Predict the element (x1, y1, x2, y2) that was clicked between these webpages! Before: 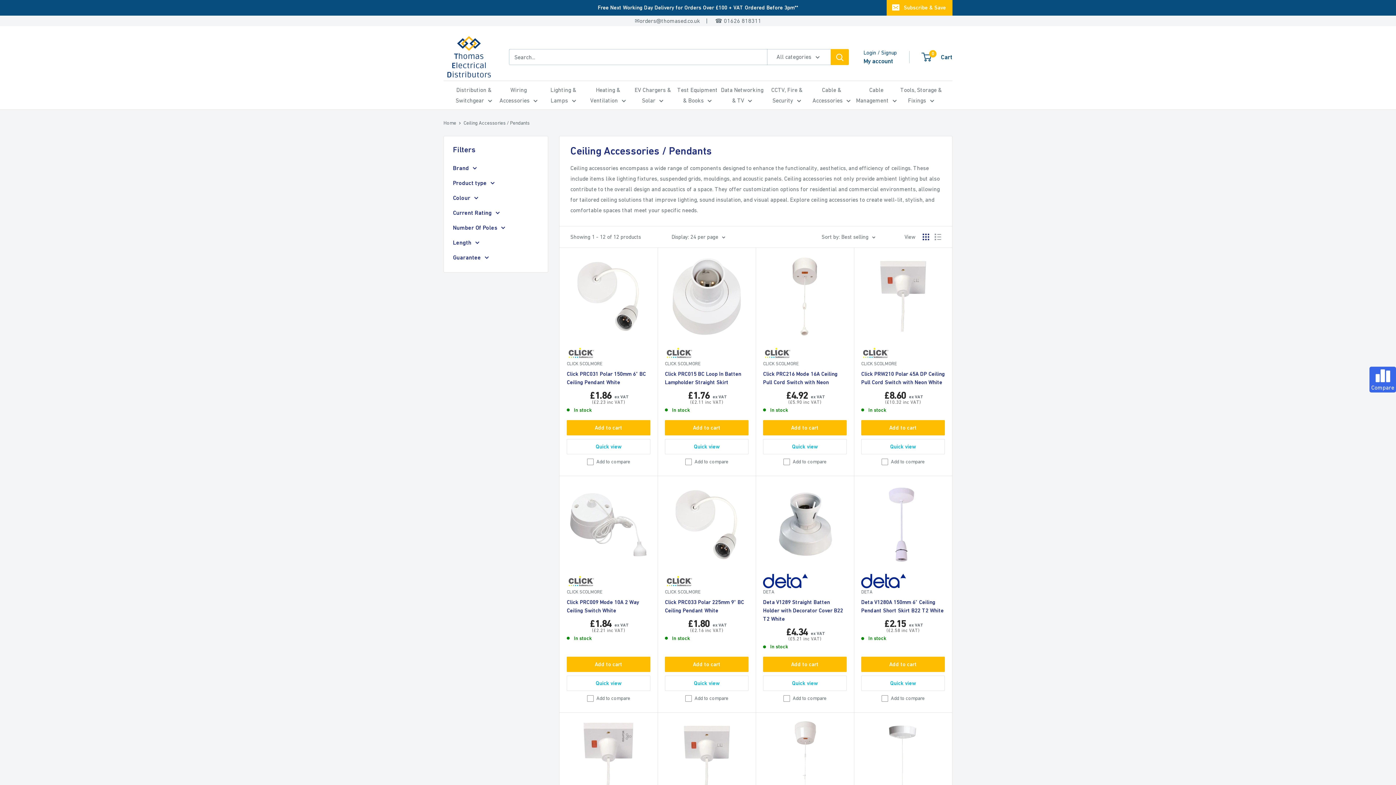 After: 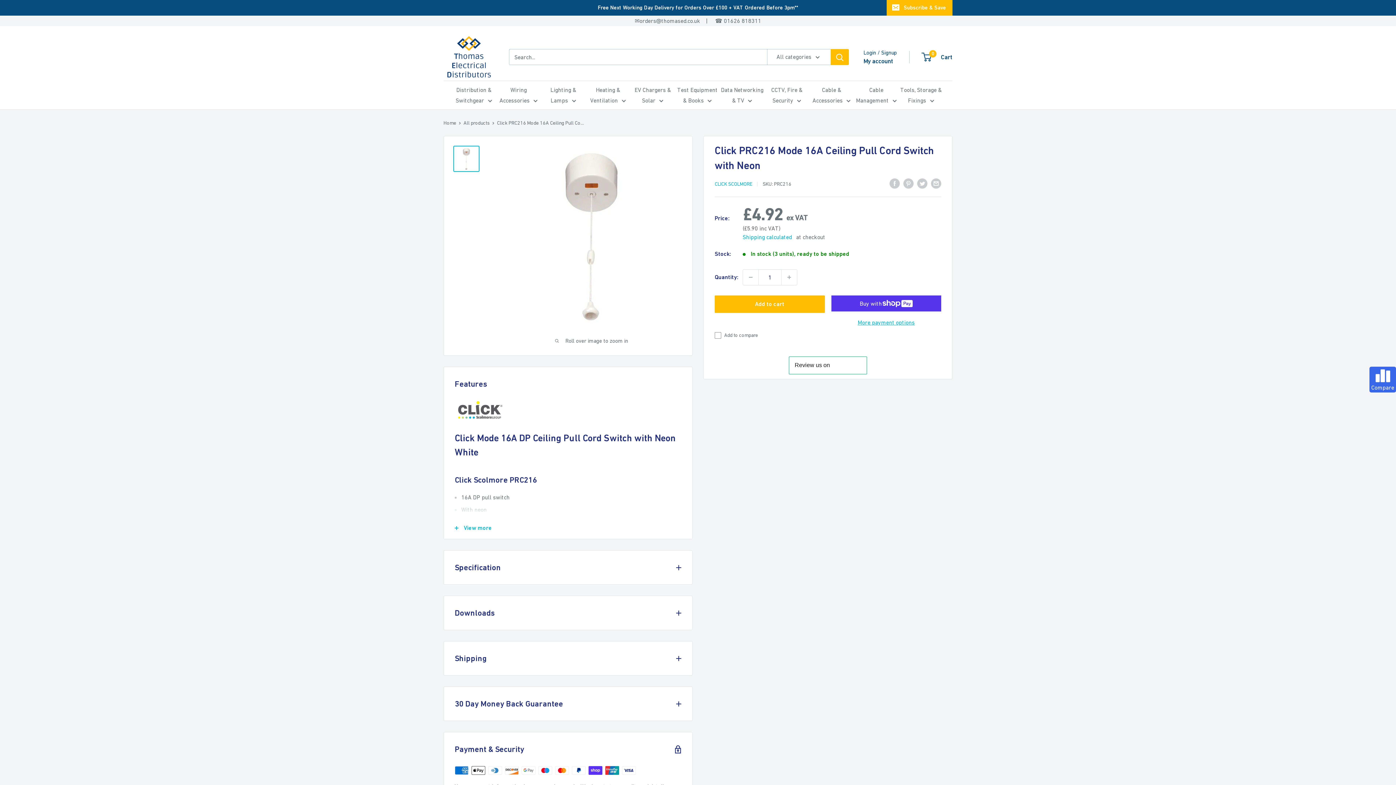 Action: bbox: (763, 254, 846, 338)